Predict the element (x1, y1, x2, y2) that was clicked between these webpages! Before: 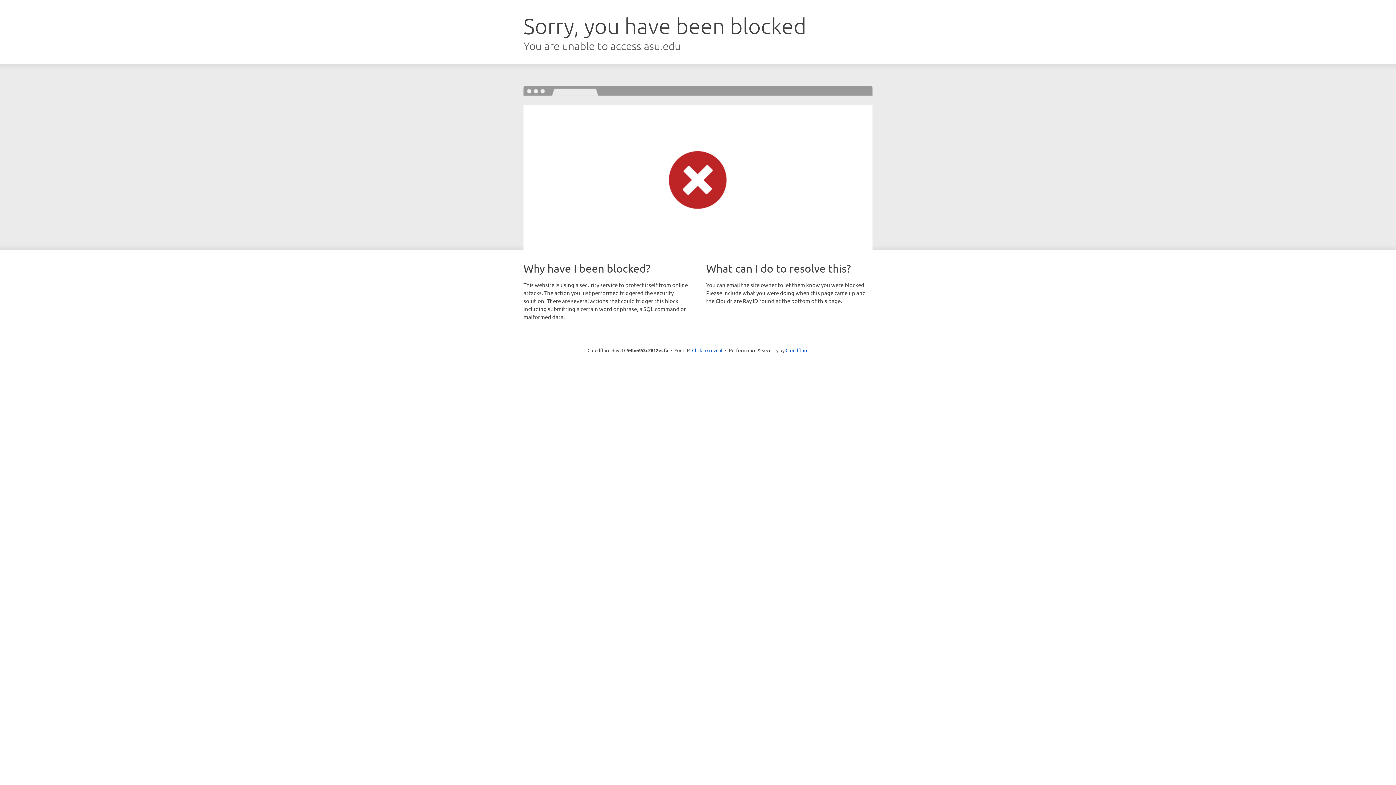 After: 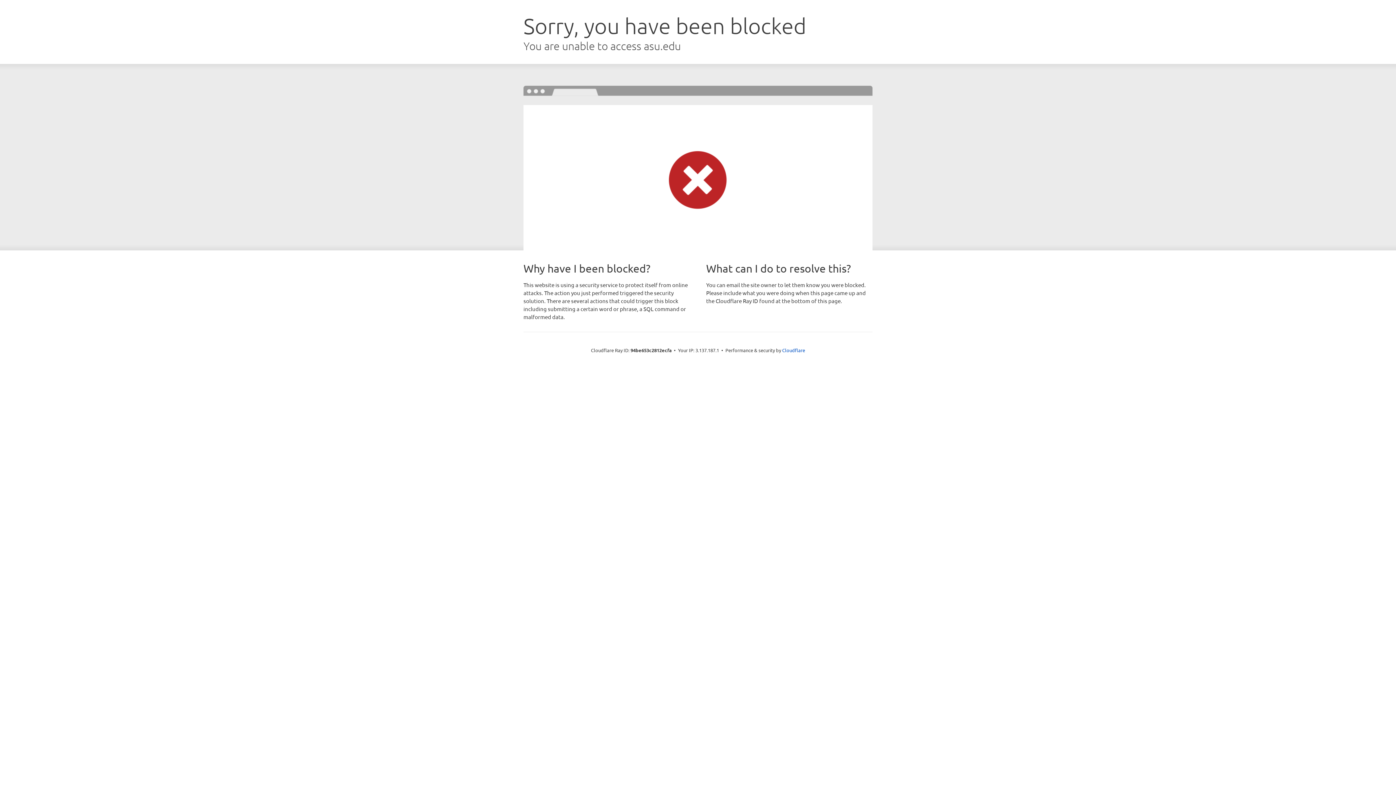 Action: label: Click to reveal bbox: (692, 346, 722, 353)